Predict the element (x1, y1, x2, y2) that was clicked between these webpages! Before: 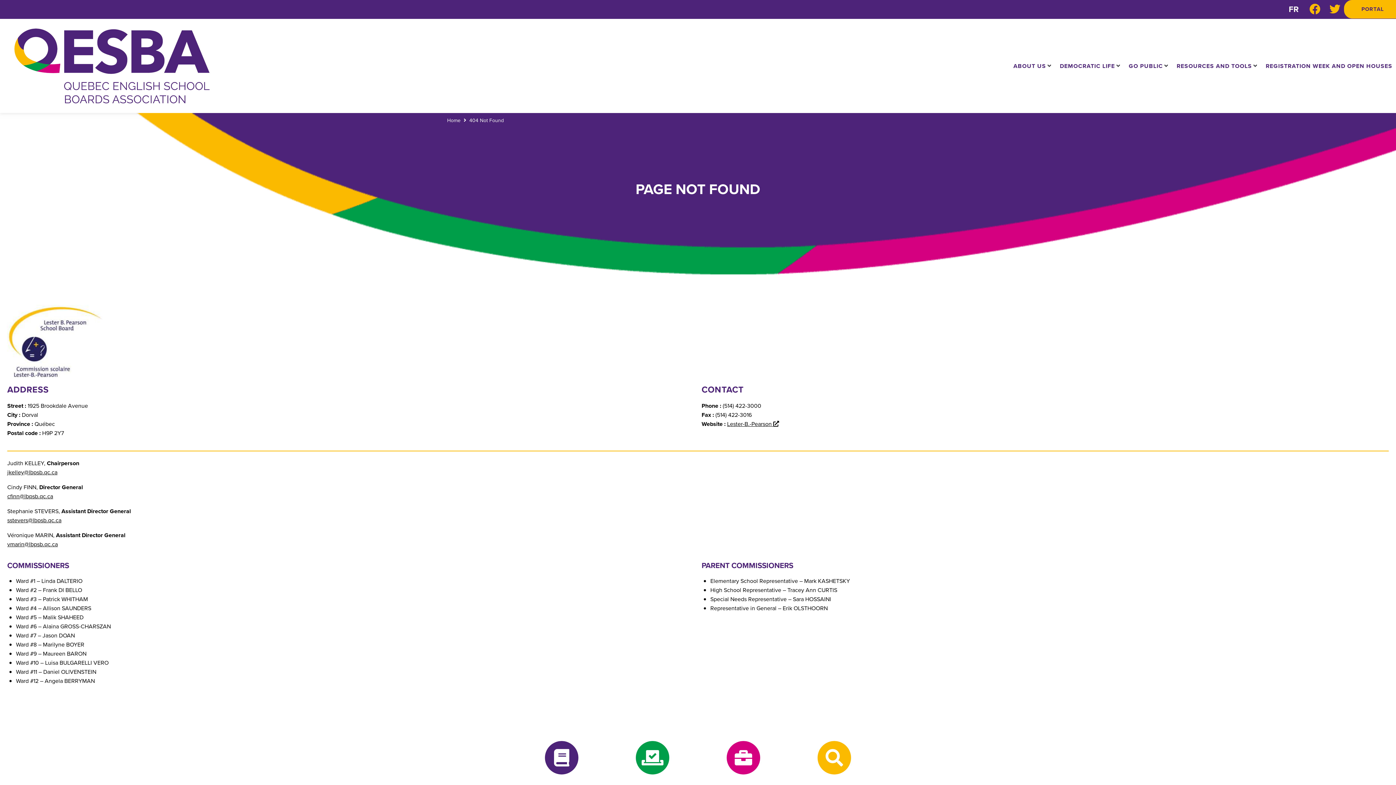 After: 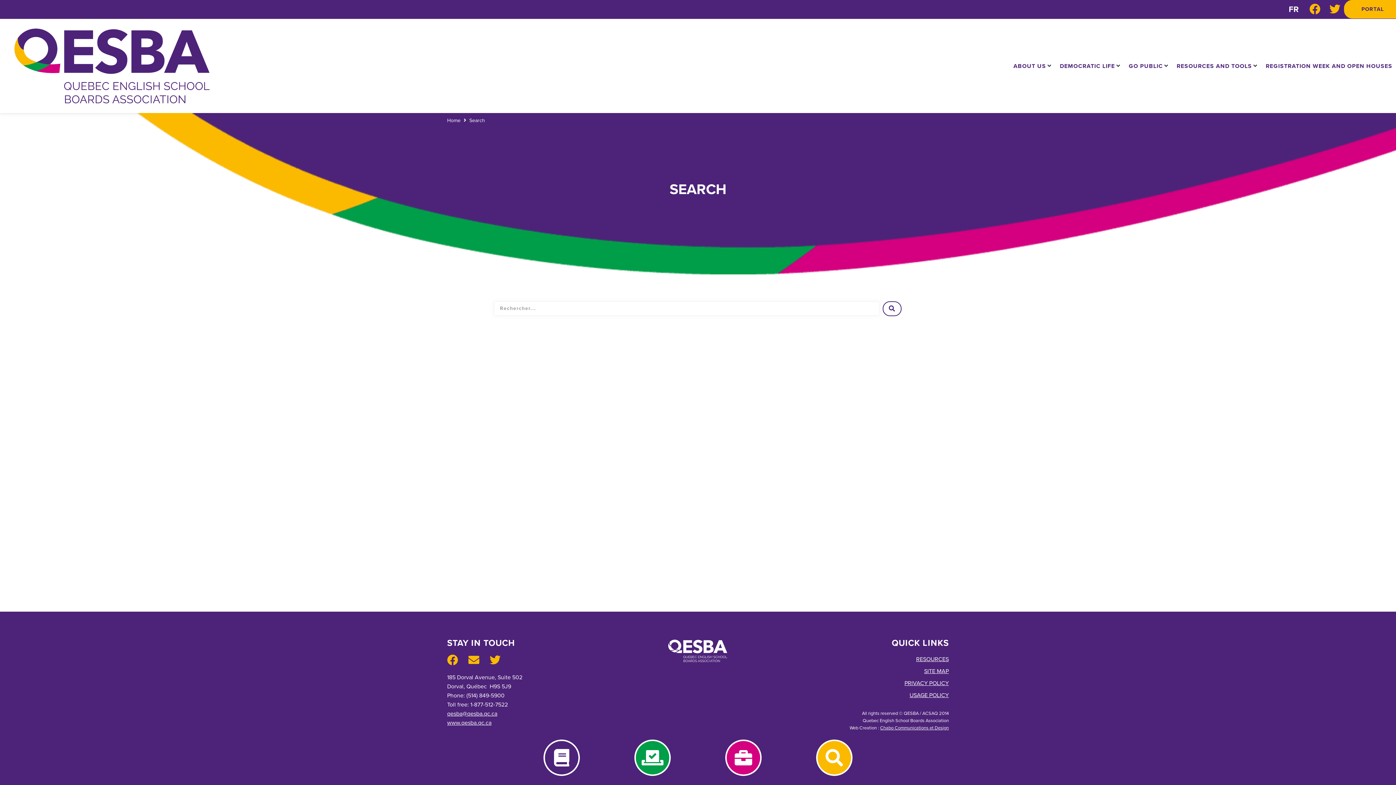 Action: bbox: (792, 740, 876, 776) label: Search